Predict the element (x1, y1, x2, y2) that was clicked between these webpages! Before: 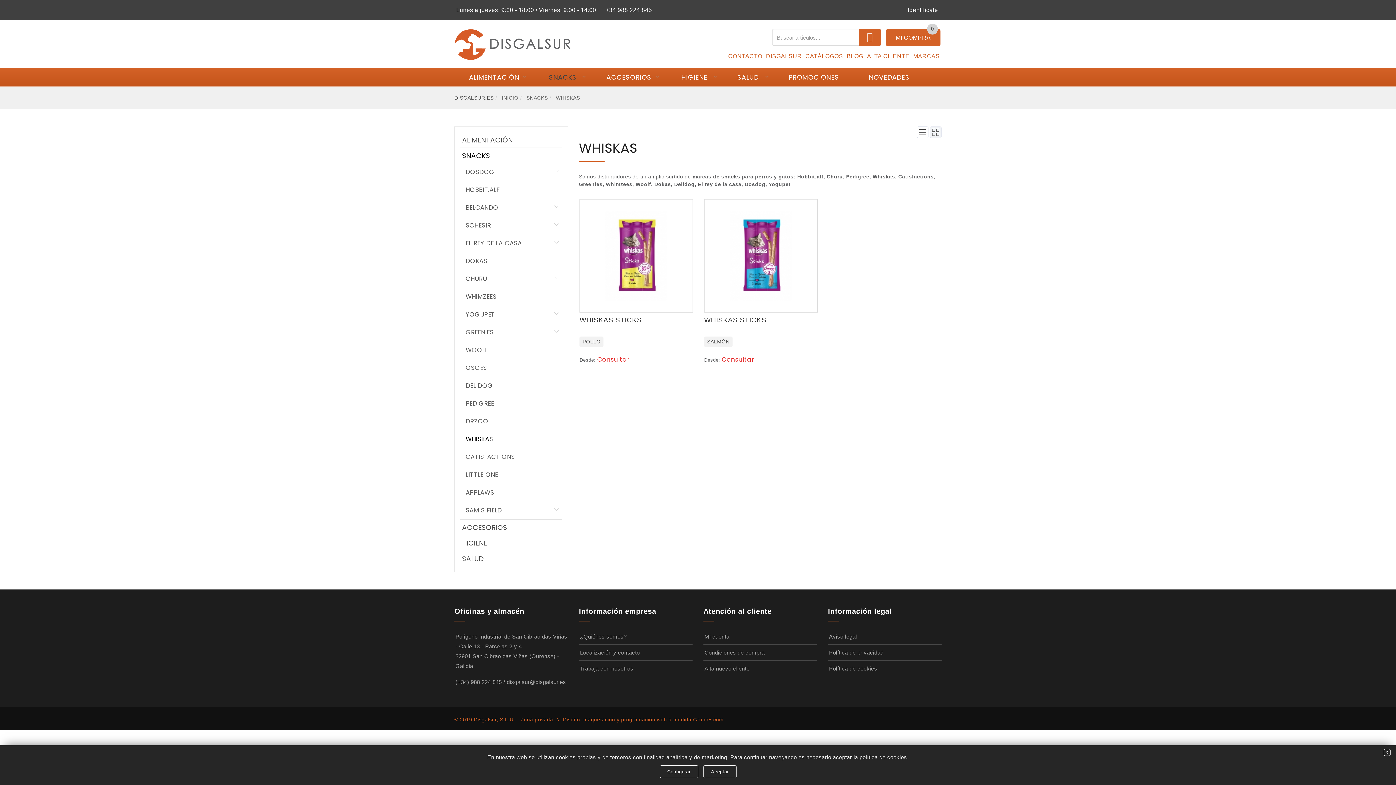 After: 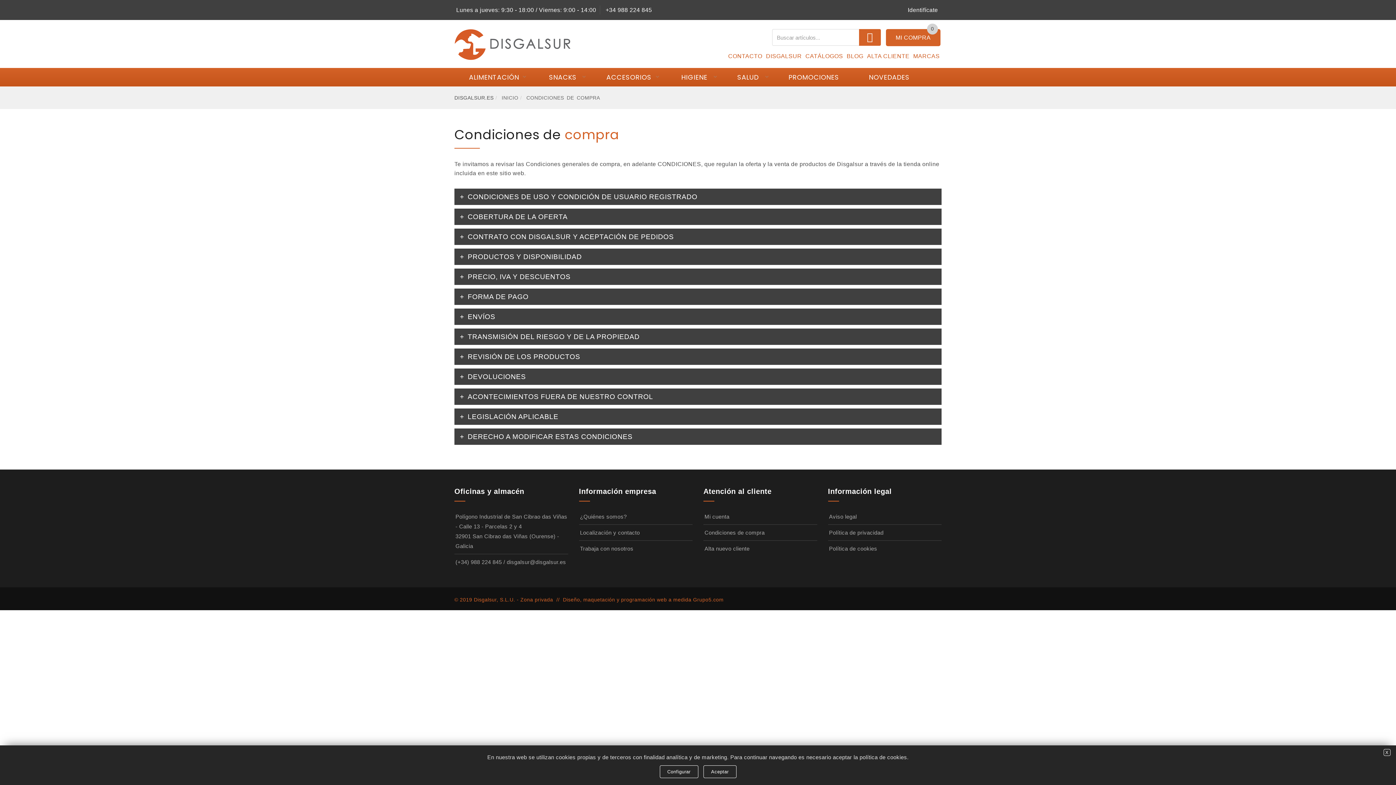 Action: label: Condiciones de compra bbox: (704, 649, 764, 656)